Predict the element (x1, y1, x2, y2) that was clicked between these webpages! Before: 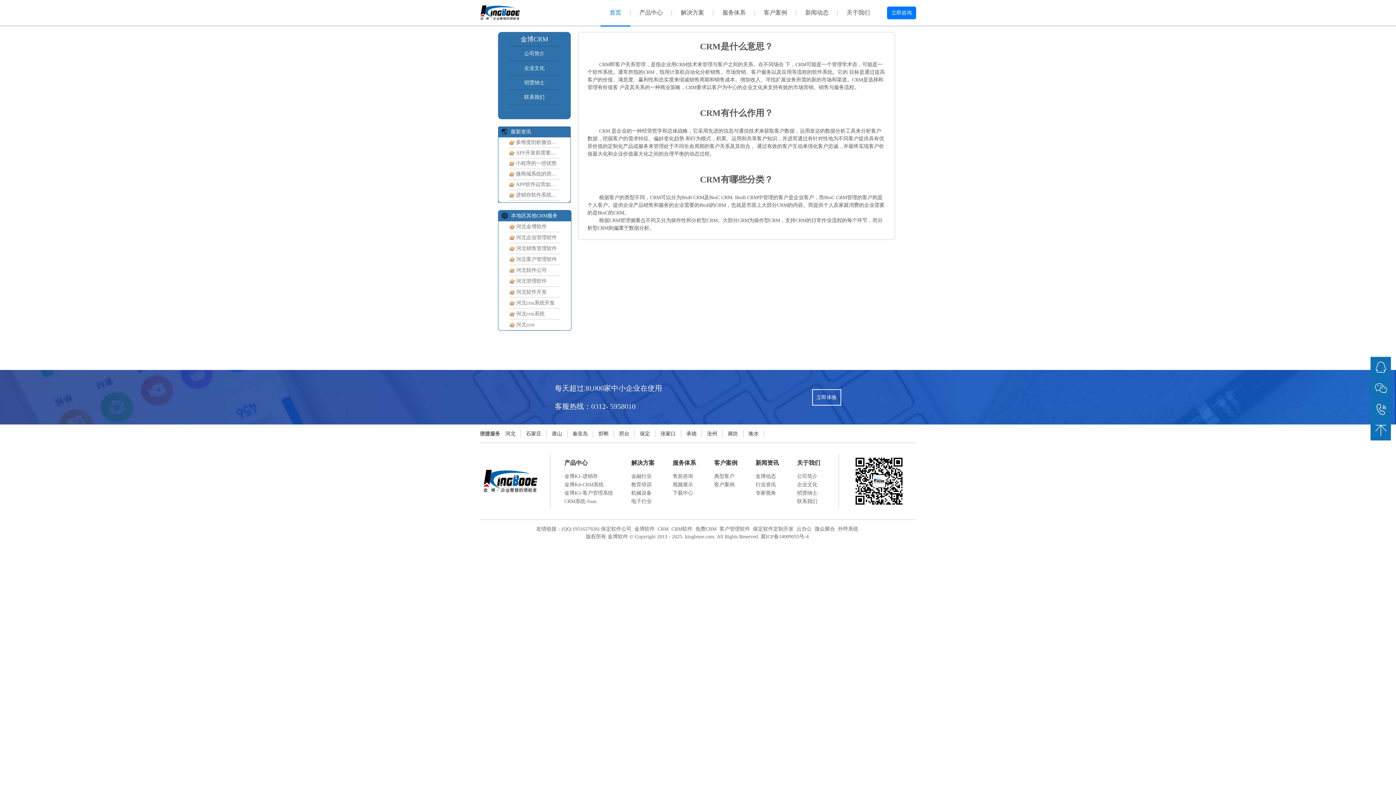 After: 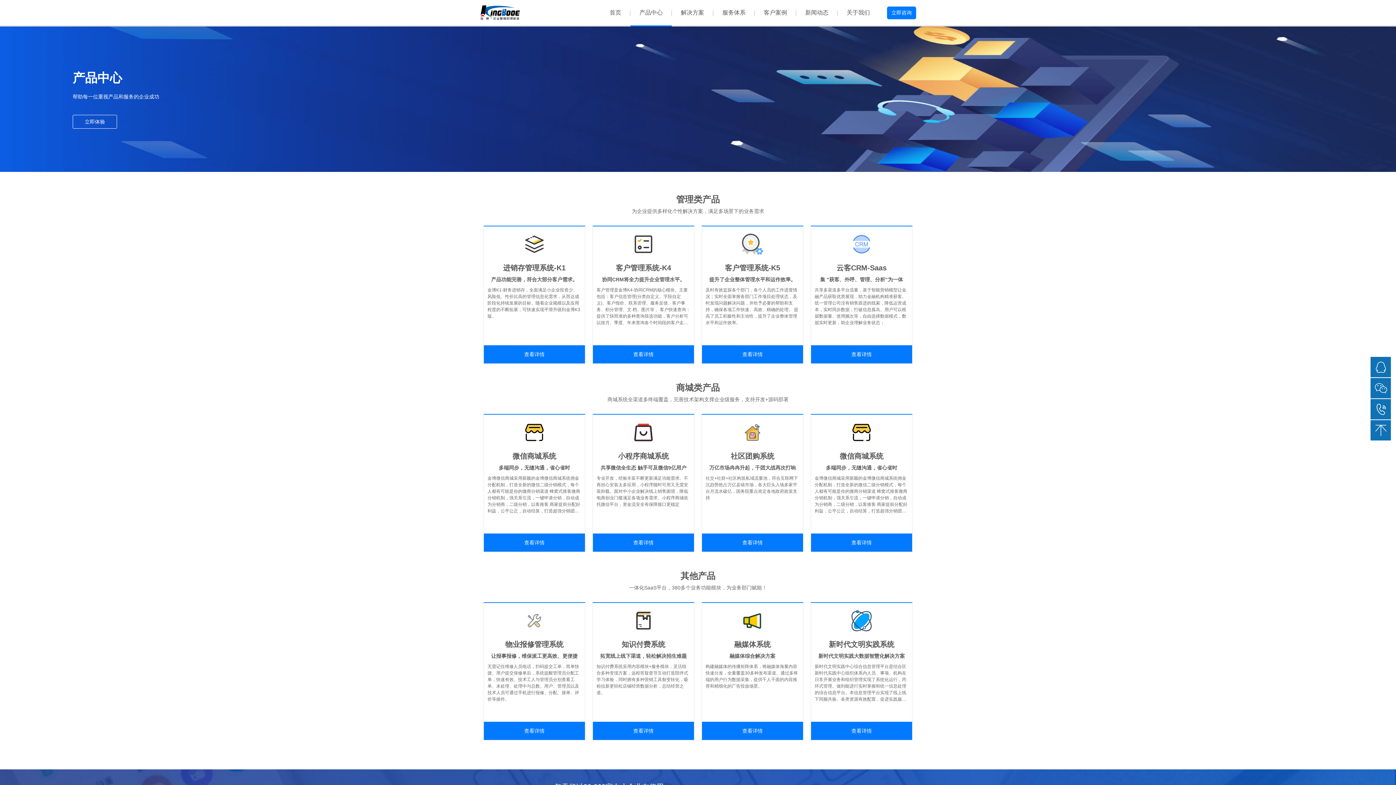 Action: bbox: (639, 0, 662, 25) label: 产品中心